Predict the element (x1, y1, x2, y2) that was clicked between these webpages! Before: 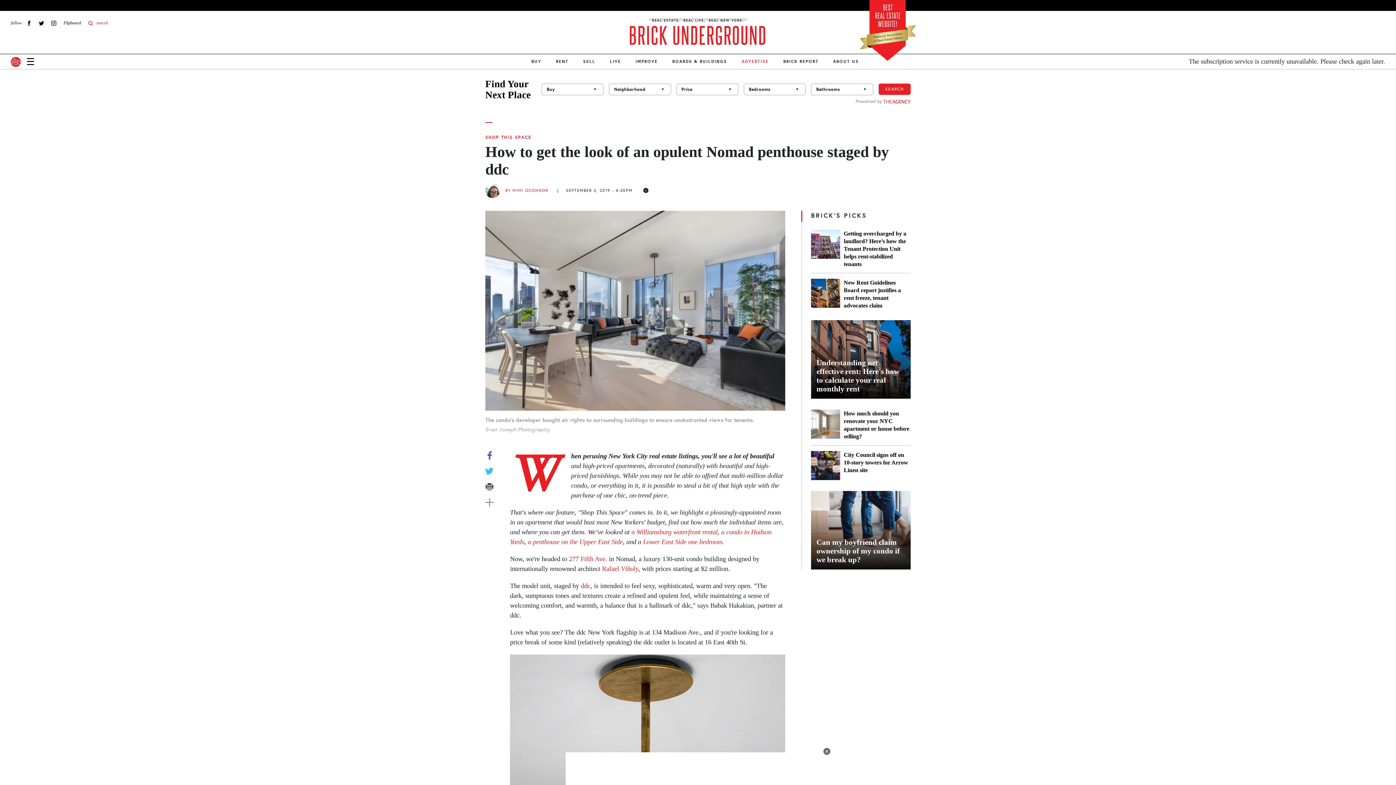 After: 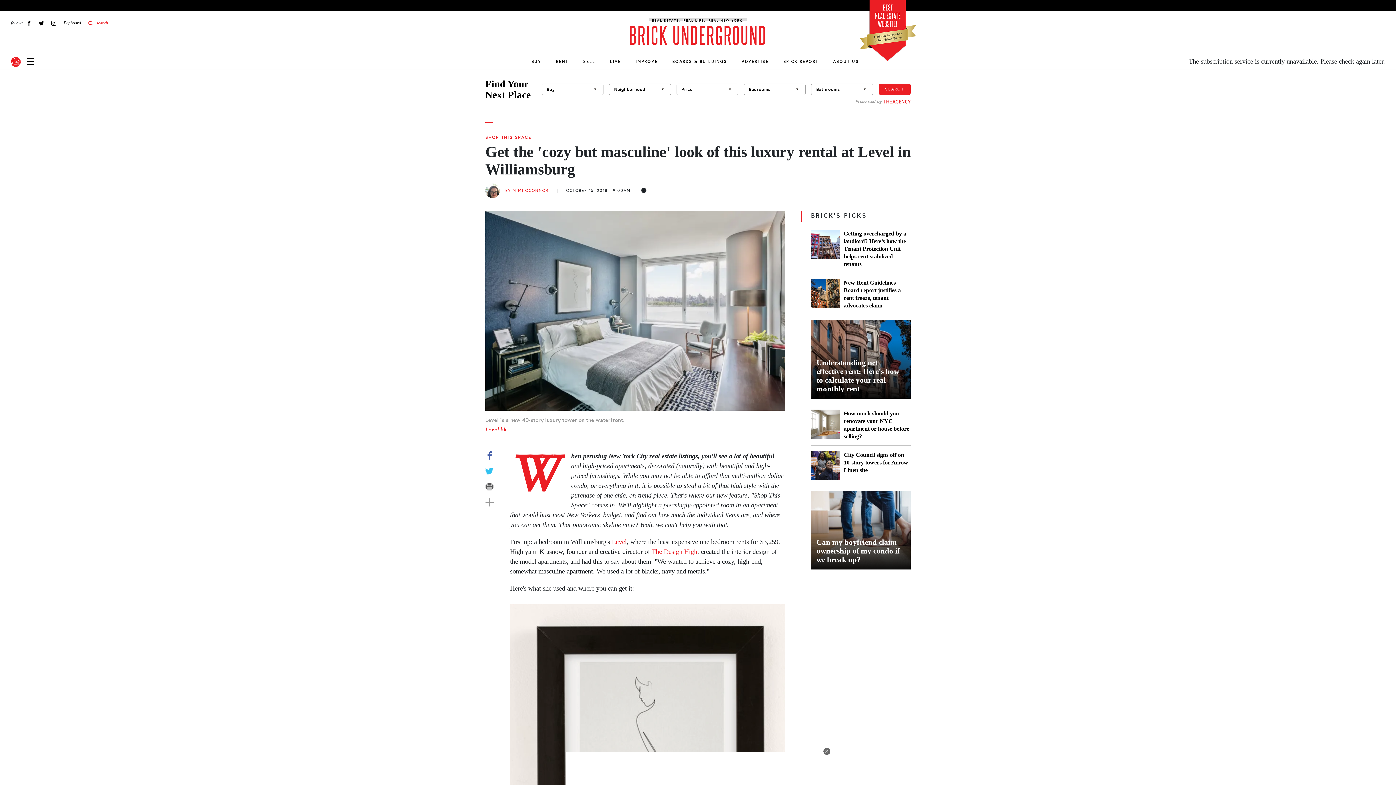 Action: label: a Williamsburg waterfront rental bbox: (631, 528, 717, 535)